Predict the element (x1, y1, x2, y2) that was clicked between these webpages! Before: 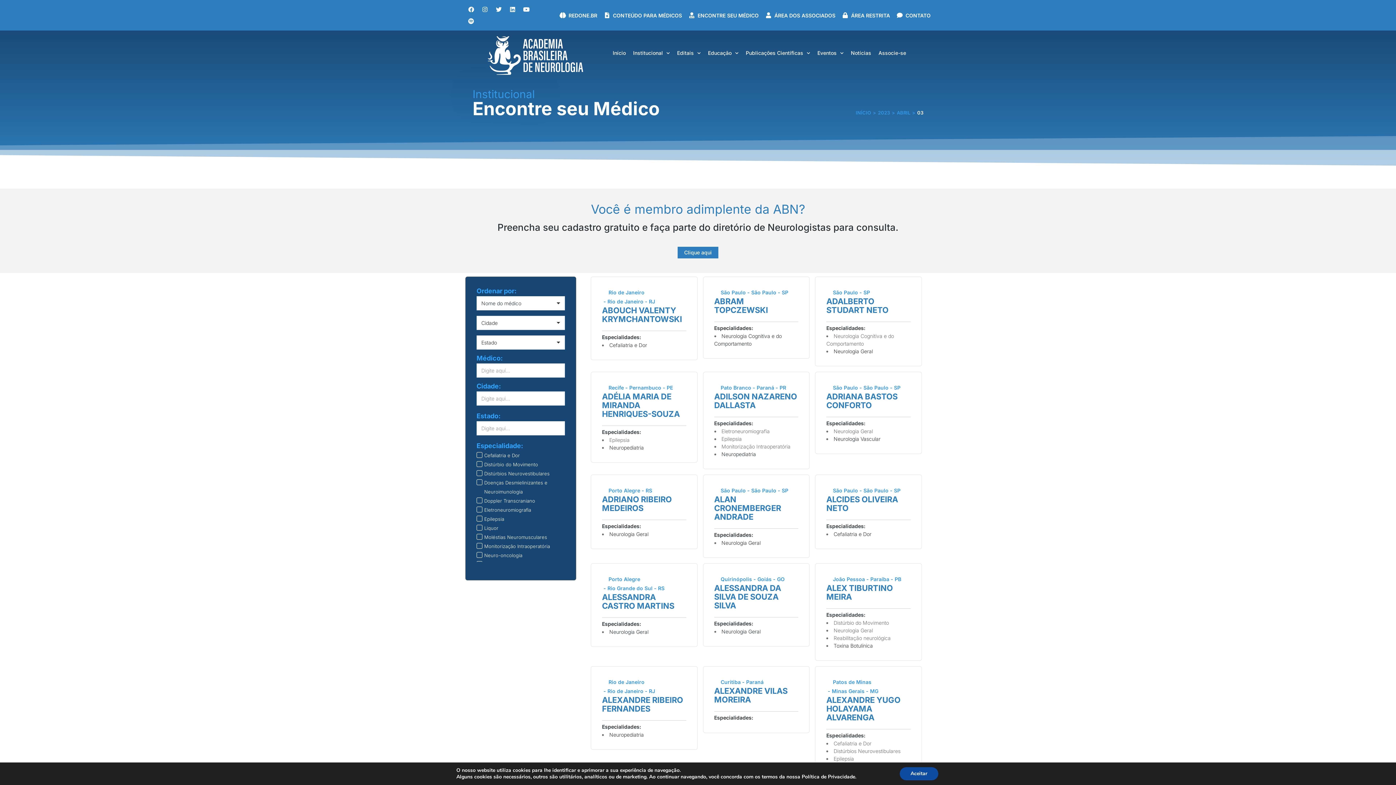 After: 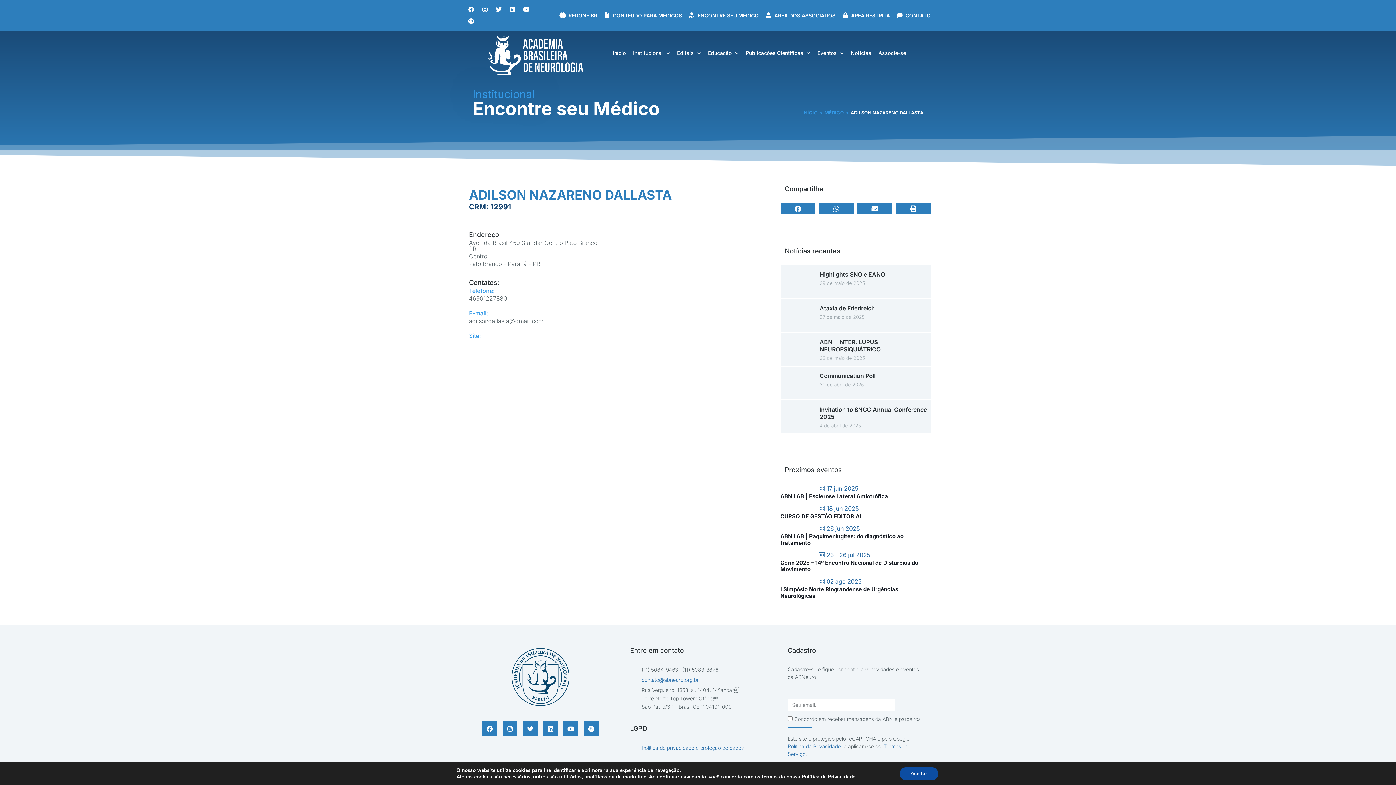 Action: label: Eletroneuromiografia
Epilepsia
Monitorização Intraoperatória bbox: (714, 427, 798, 450)